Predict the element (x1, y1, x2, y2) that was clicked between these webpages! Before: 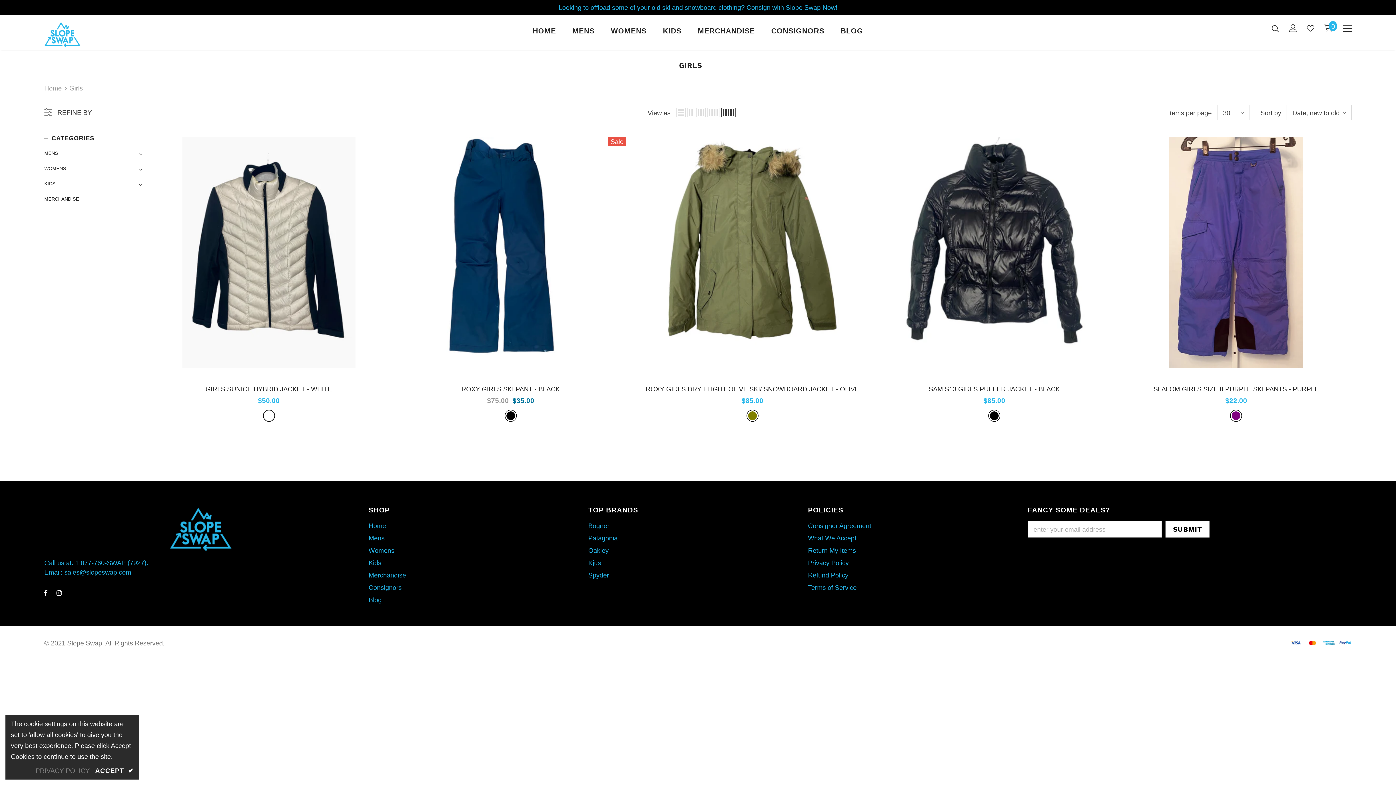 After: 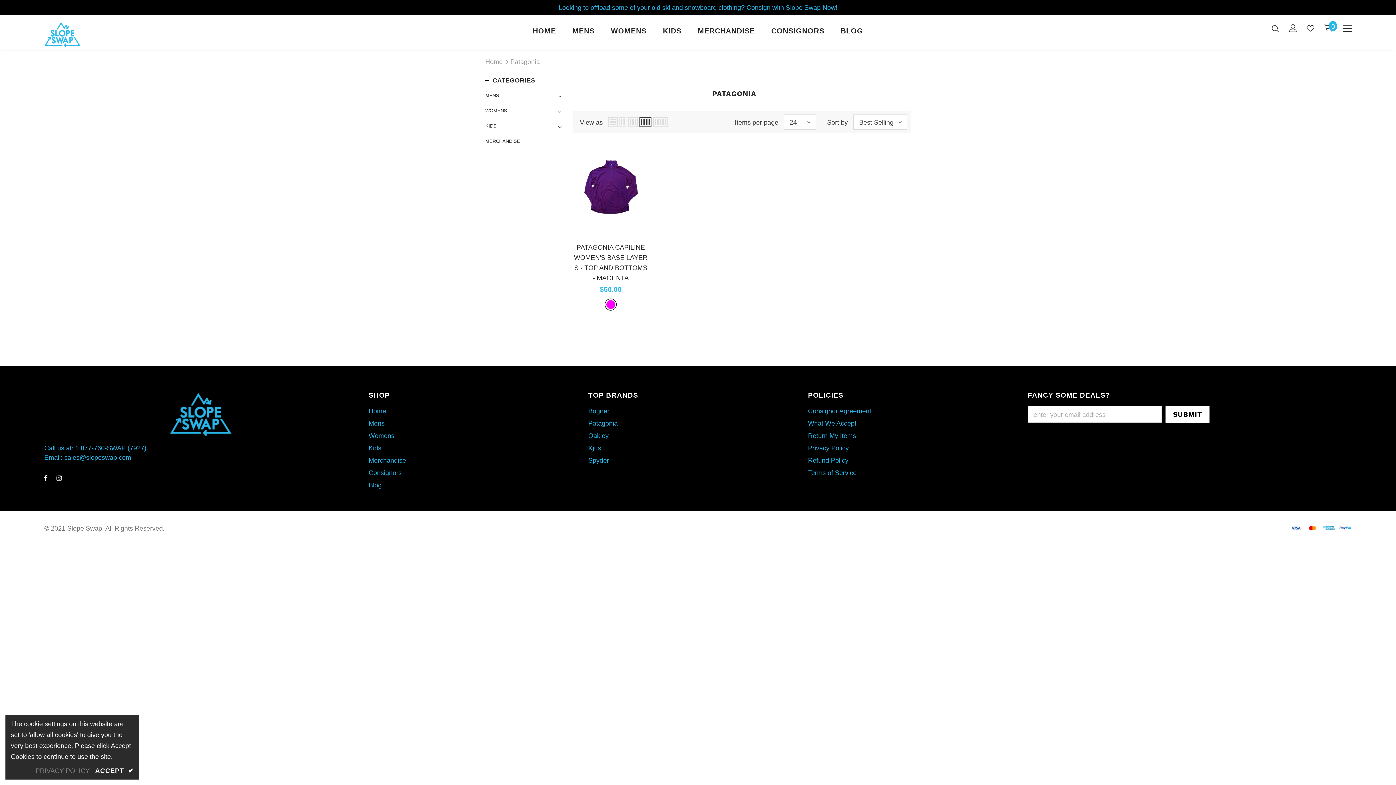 Action: bbox: (588, 532, 617, 544) label: Patagonia